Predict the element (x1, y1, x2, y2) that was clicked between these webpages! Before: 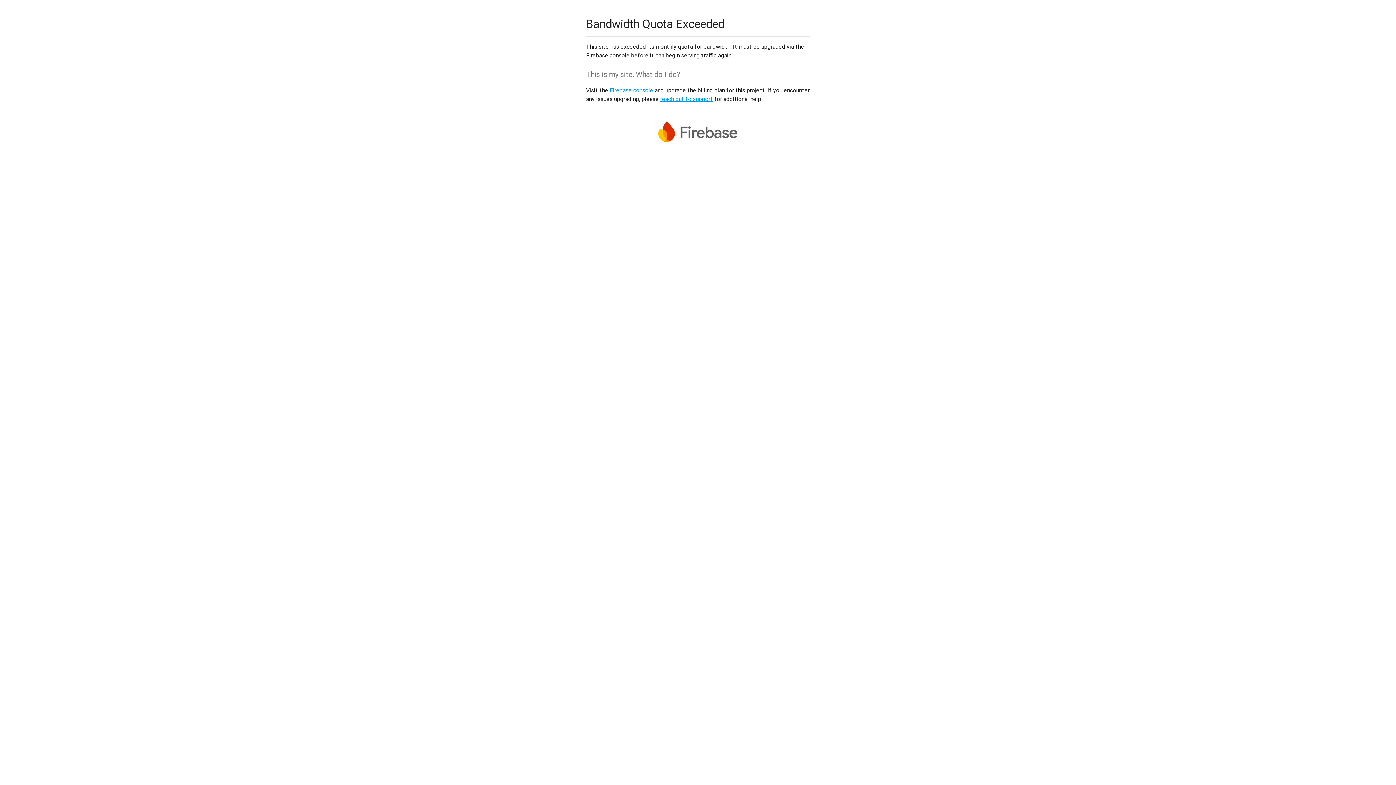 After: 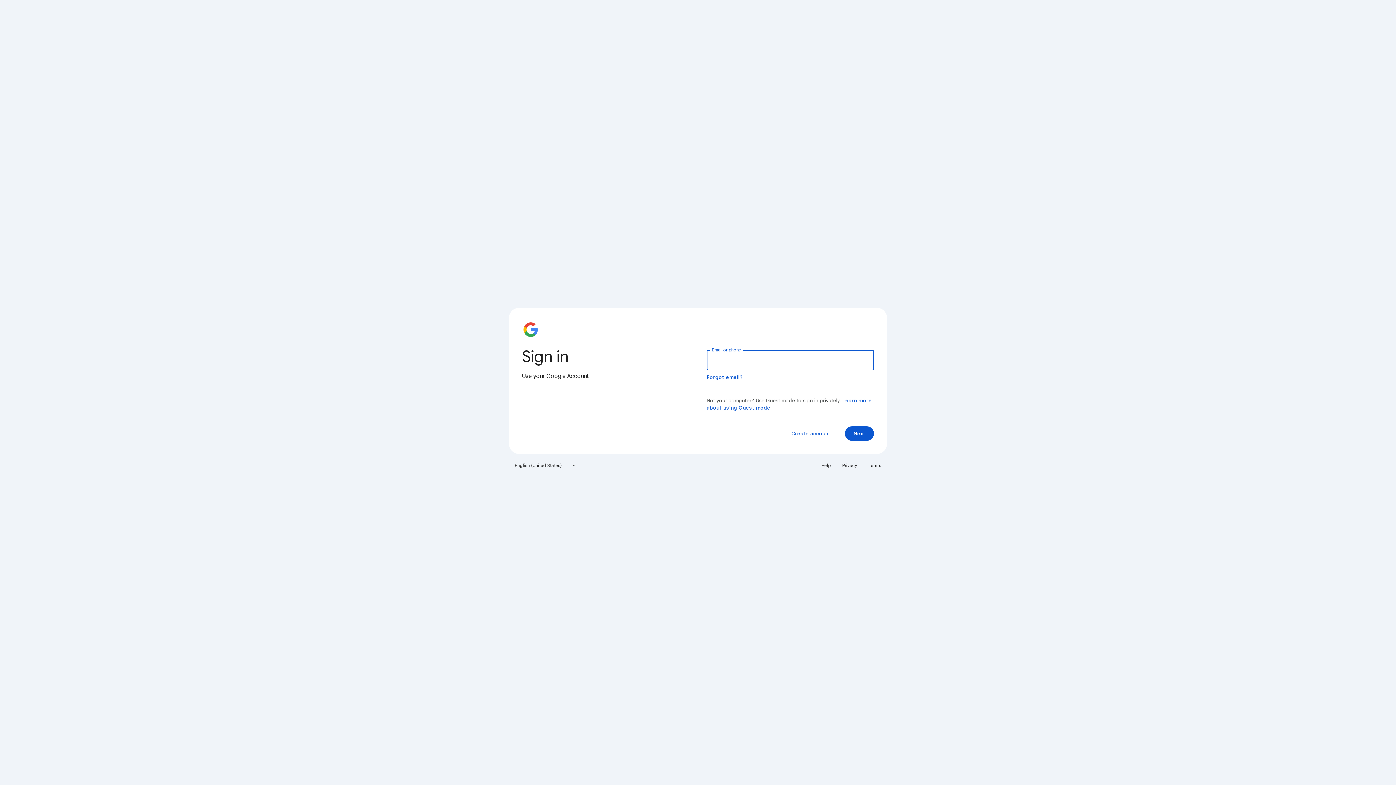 Action: bbox: (609, 86, 653, 93) label: Firebase console